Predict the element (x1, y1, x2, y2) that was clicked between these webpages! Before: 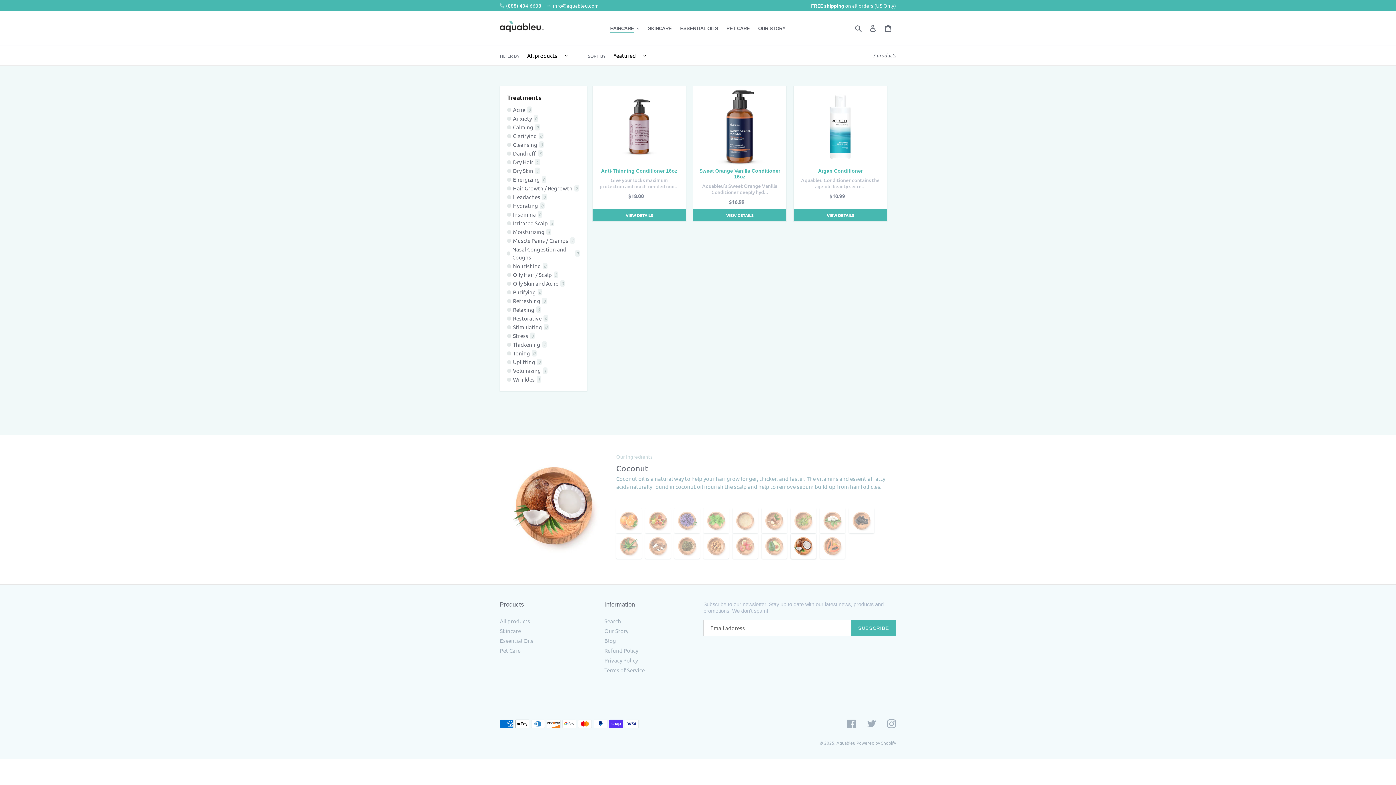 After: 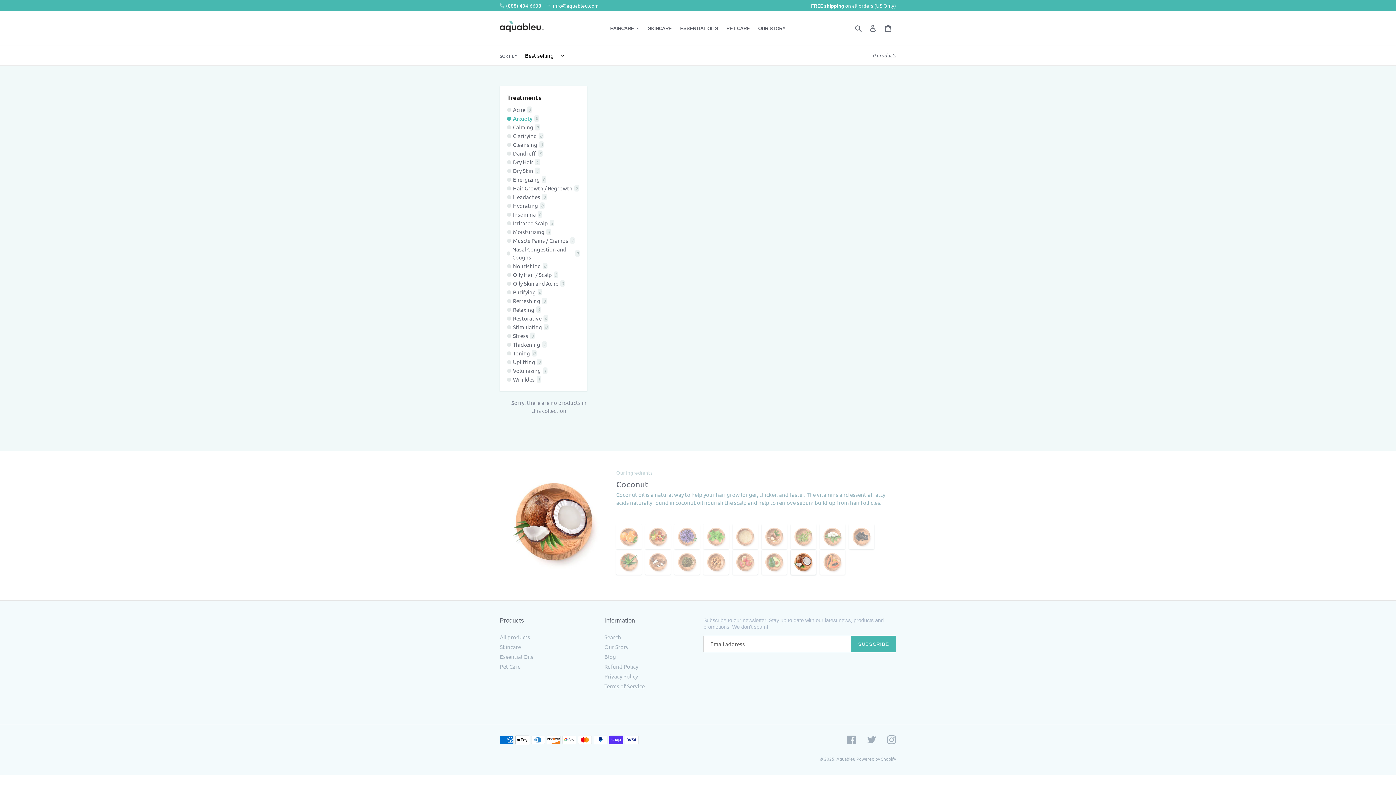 Action: bbox: (507, 114, 580, 122) label: Anxiety
0